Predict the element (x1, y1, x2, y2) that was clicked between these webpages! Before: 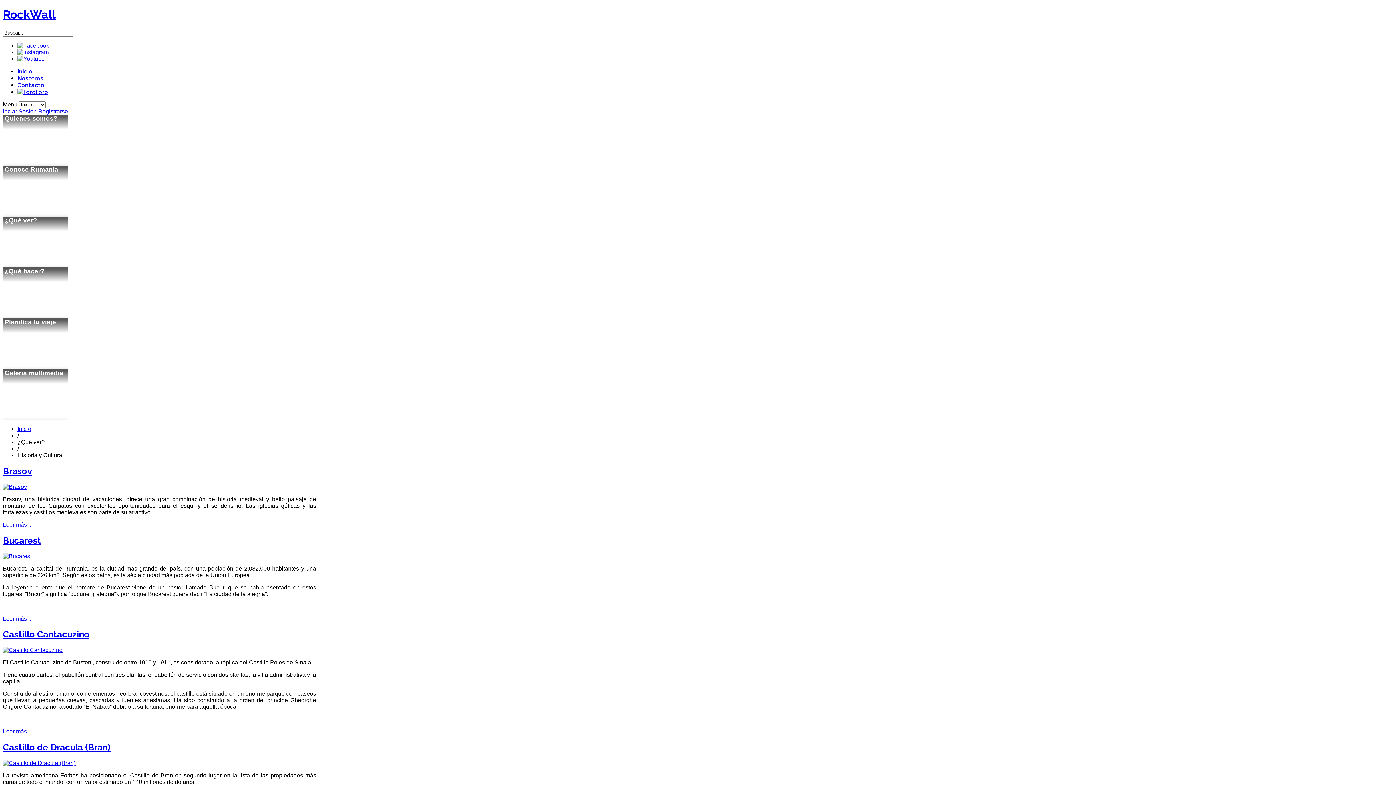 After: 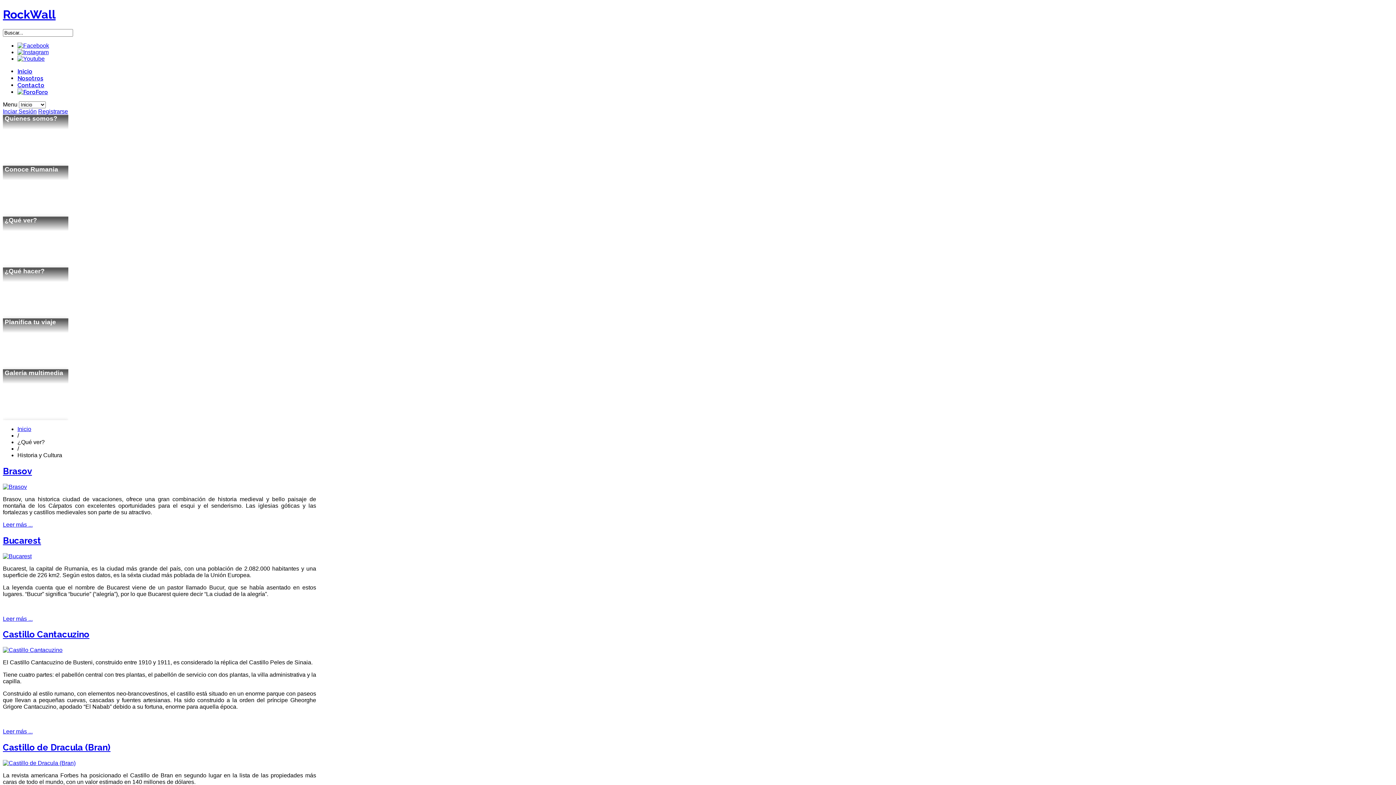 Action: bbox: (17, 55, 44, 61)